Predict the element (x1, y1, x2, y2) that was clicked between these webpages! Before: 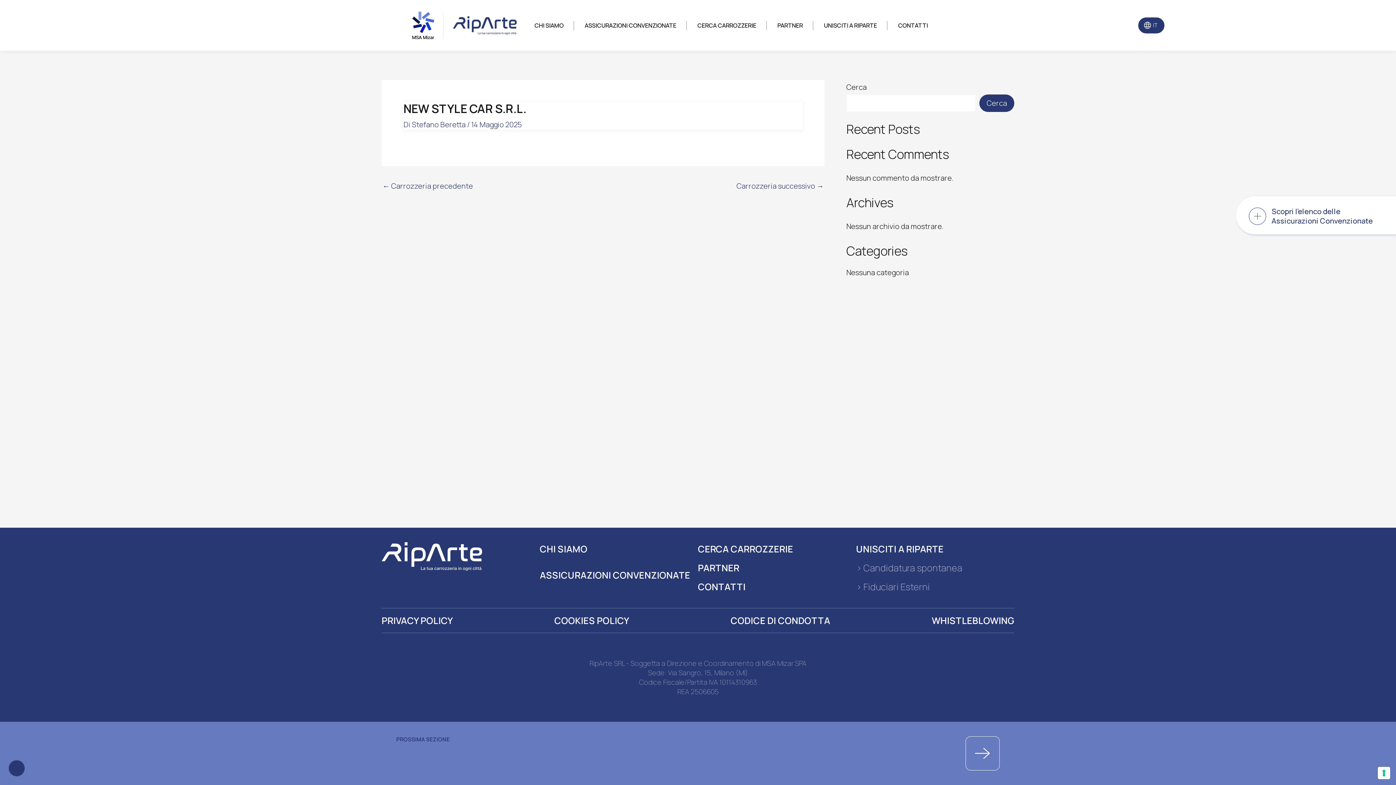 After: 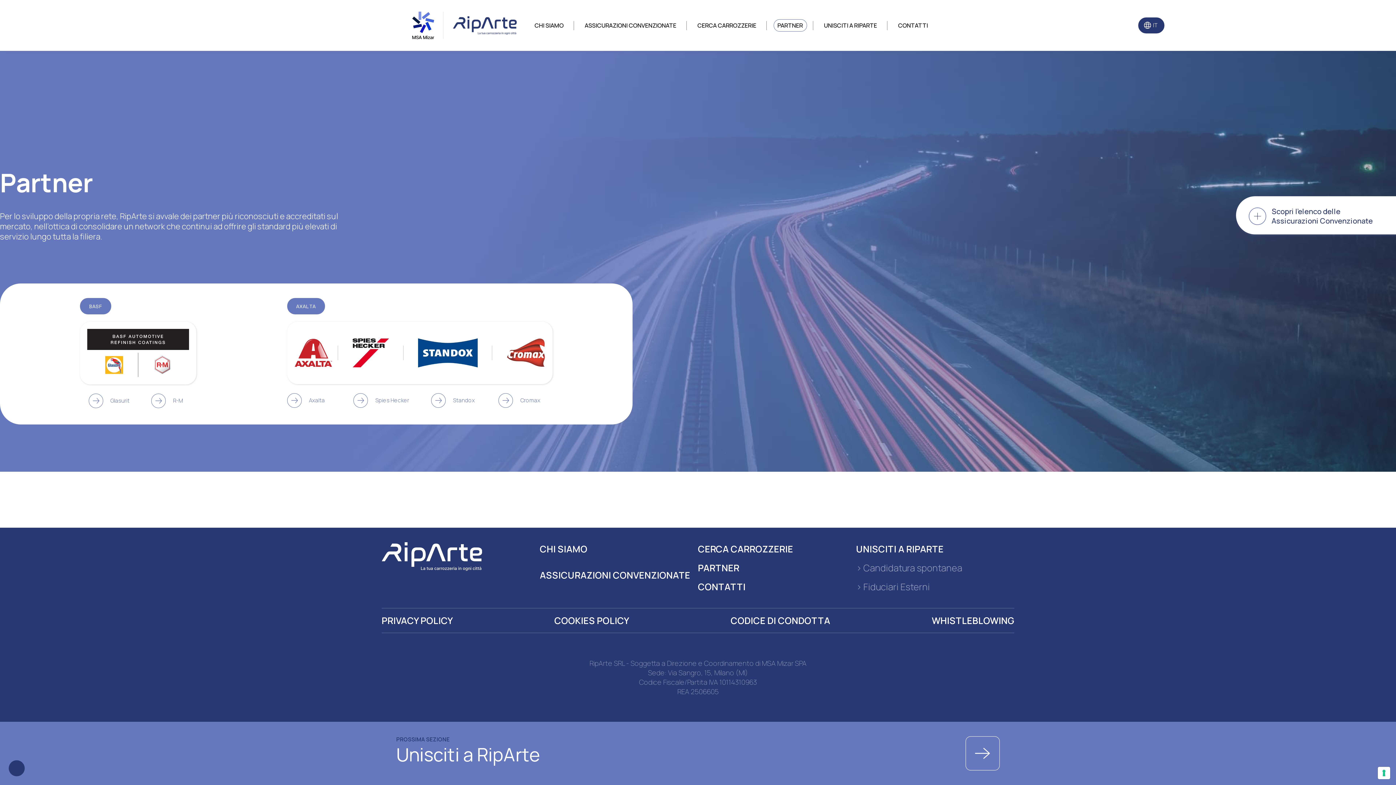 Action: label: PARTNER bbox: (774, 19, 806, 31)